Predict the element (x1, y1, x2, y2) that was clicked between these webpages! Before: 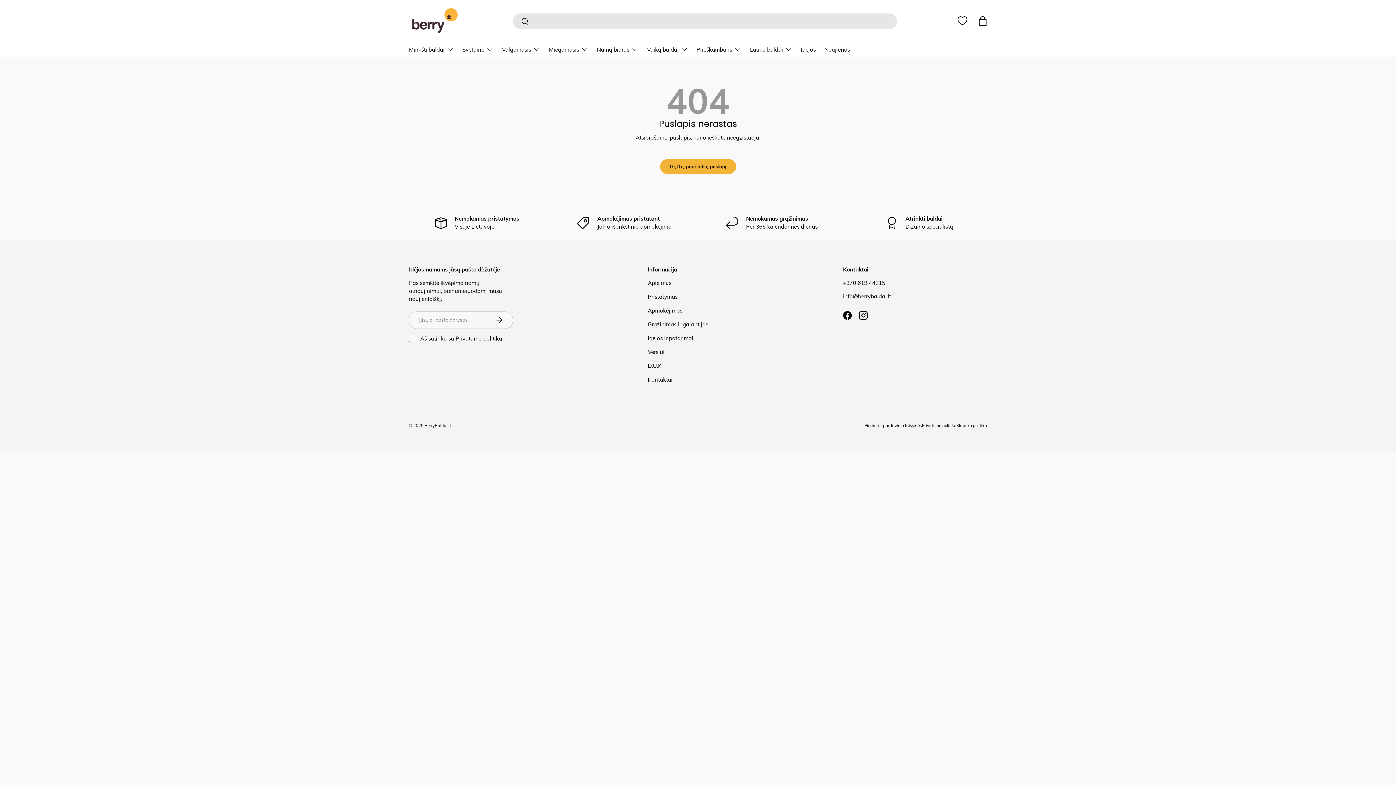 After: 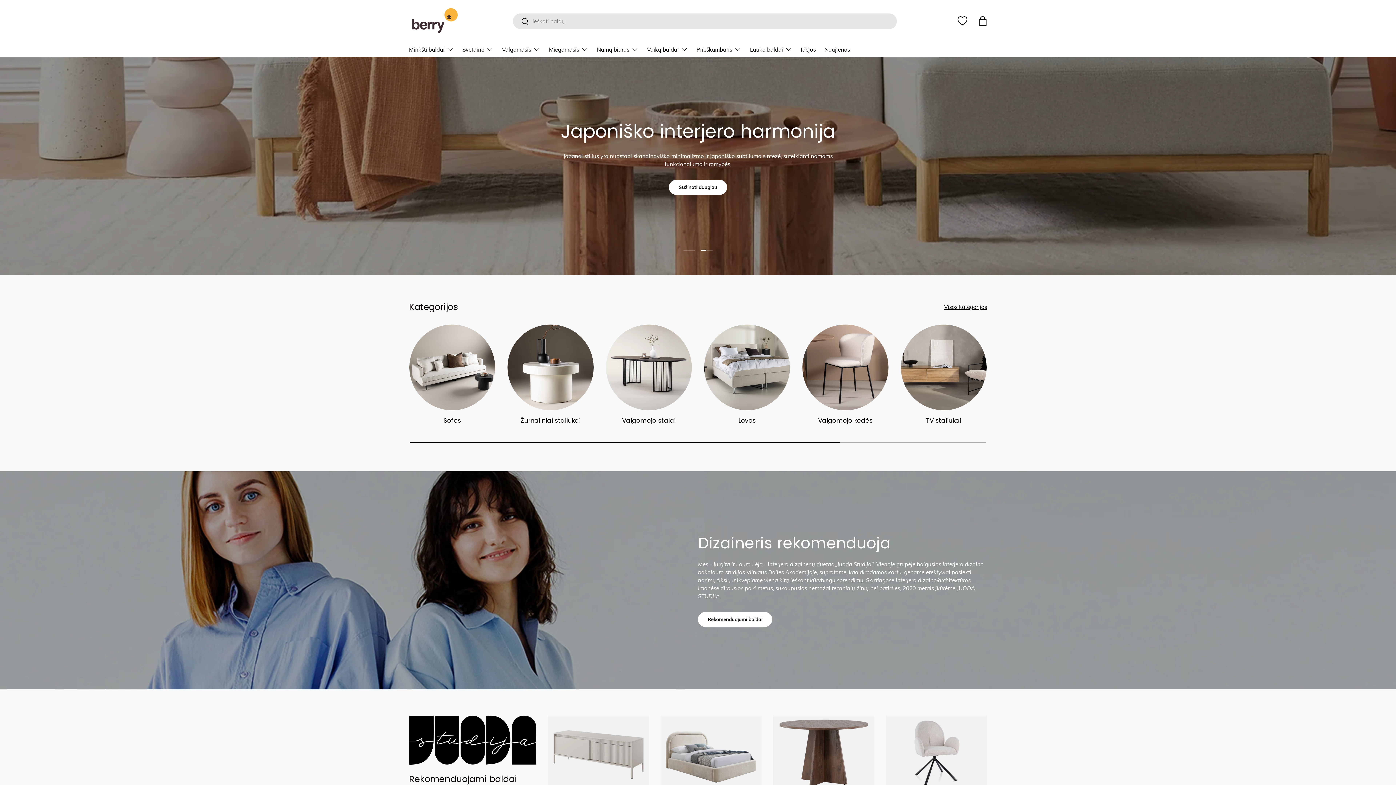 Action: bbox: (660, 159, 736, 174) label: Grįžti į pagrindinį puslapį